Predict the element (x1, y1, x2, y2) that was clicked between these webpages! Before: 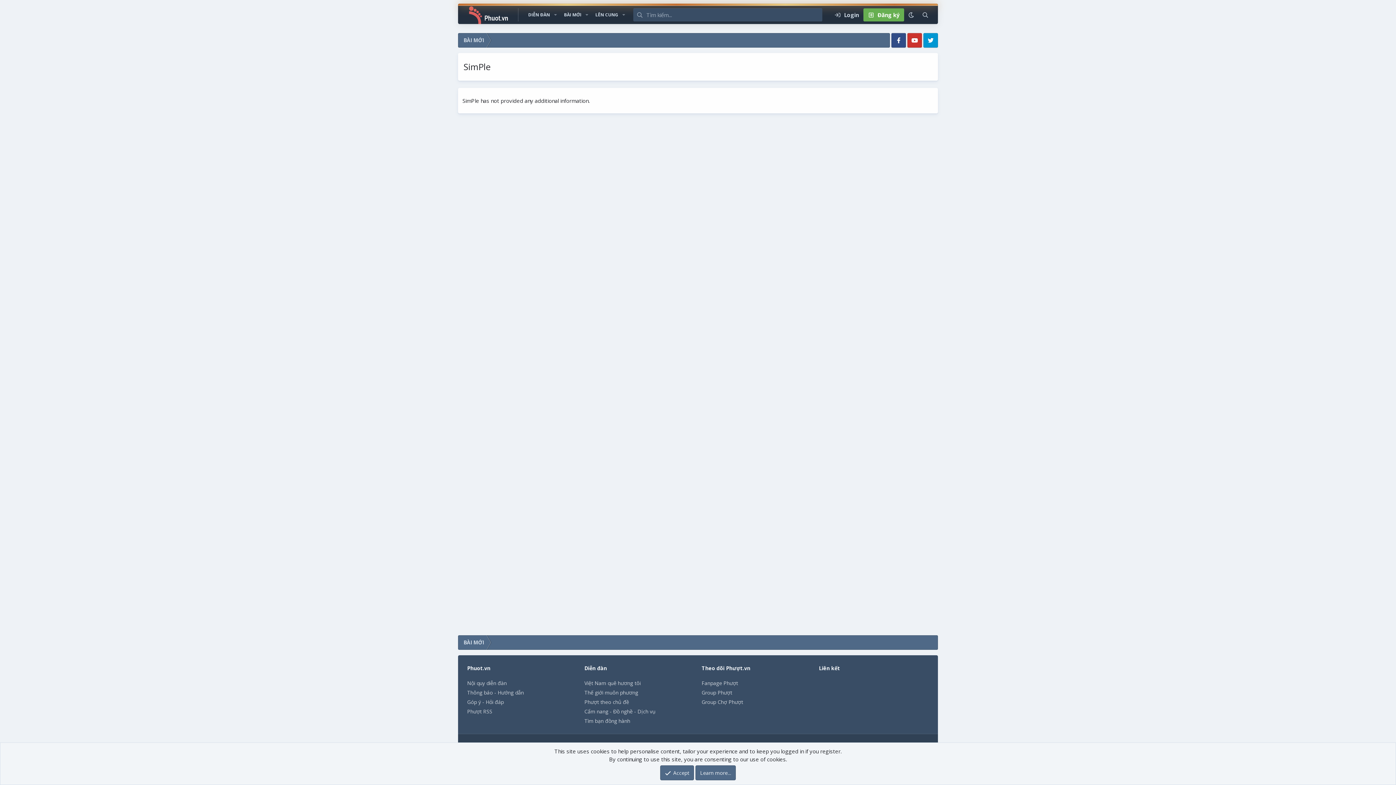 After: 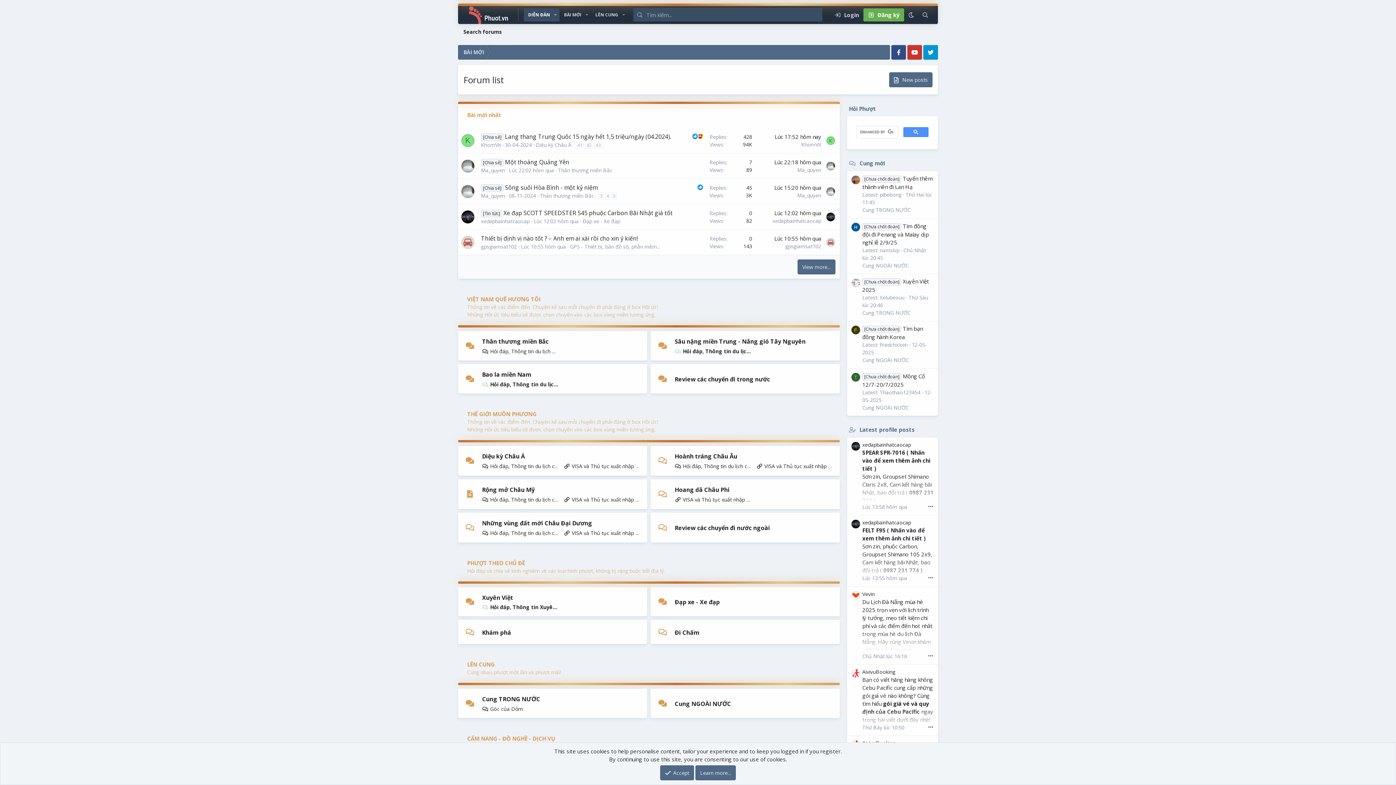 Action: bbox: (524, 8, 554, 21) label: DIỄN ĐÀN